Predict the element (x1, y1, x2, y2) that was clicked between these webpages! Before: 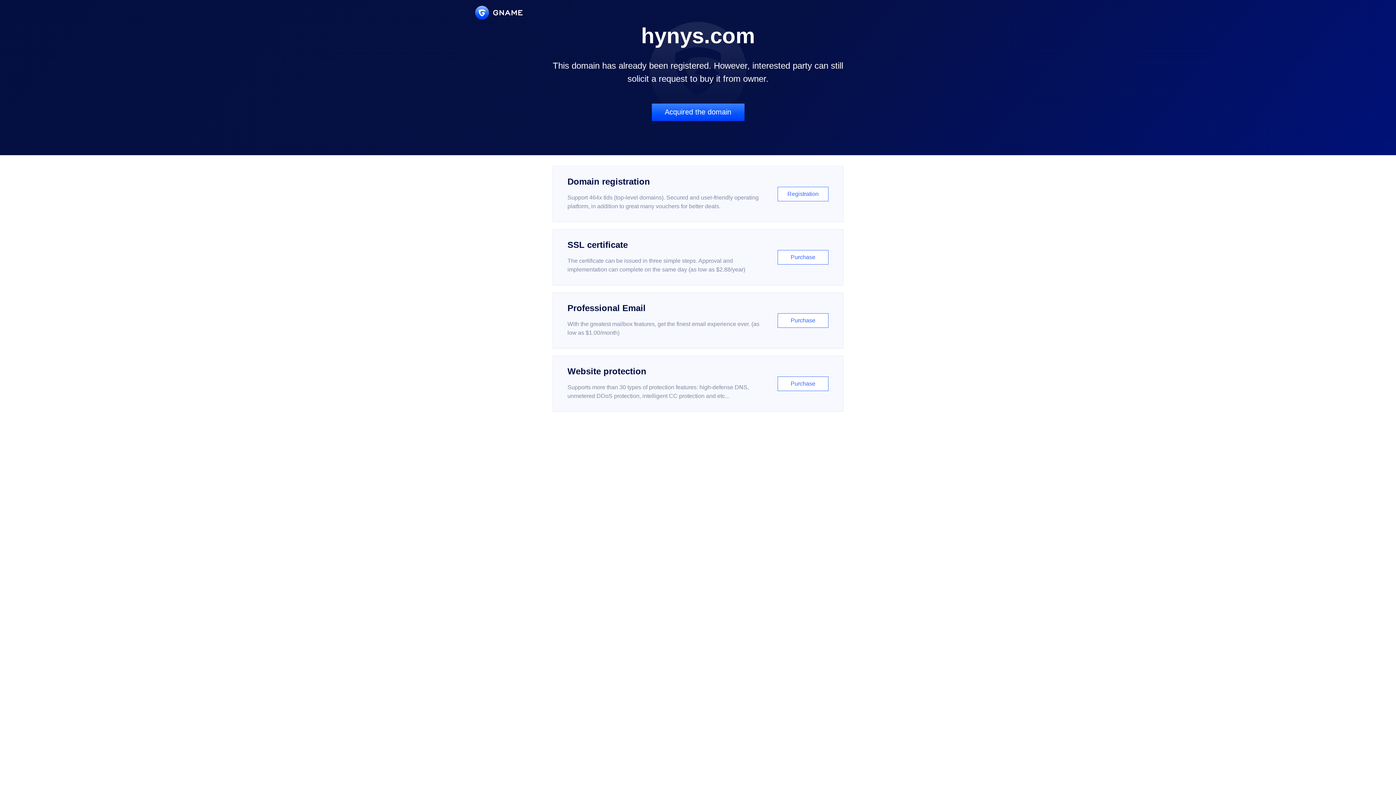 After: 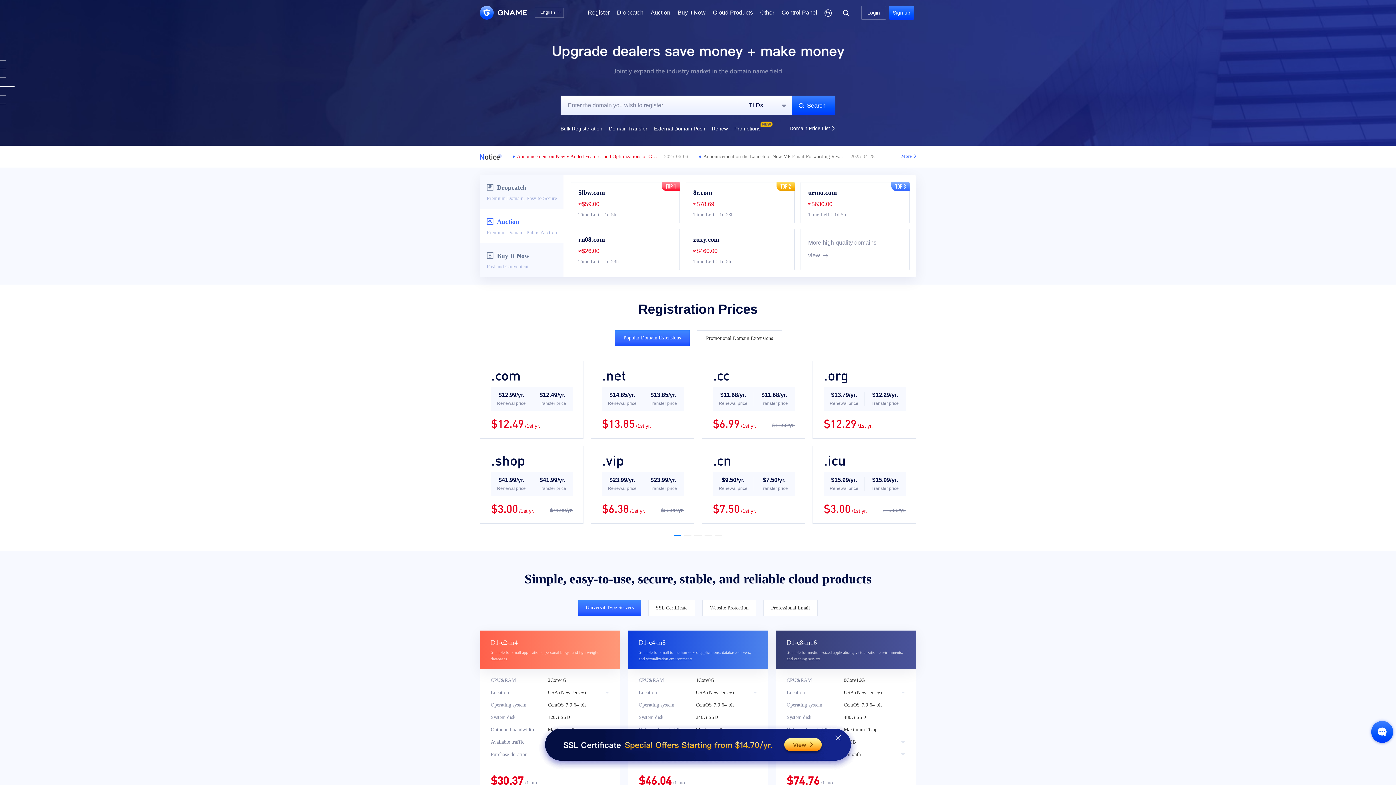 Action: bbox: (475, 5, 522, 19)